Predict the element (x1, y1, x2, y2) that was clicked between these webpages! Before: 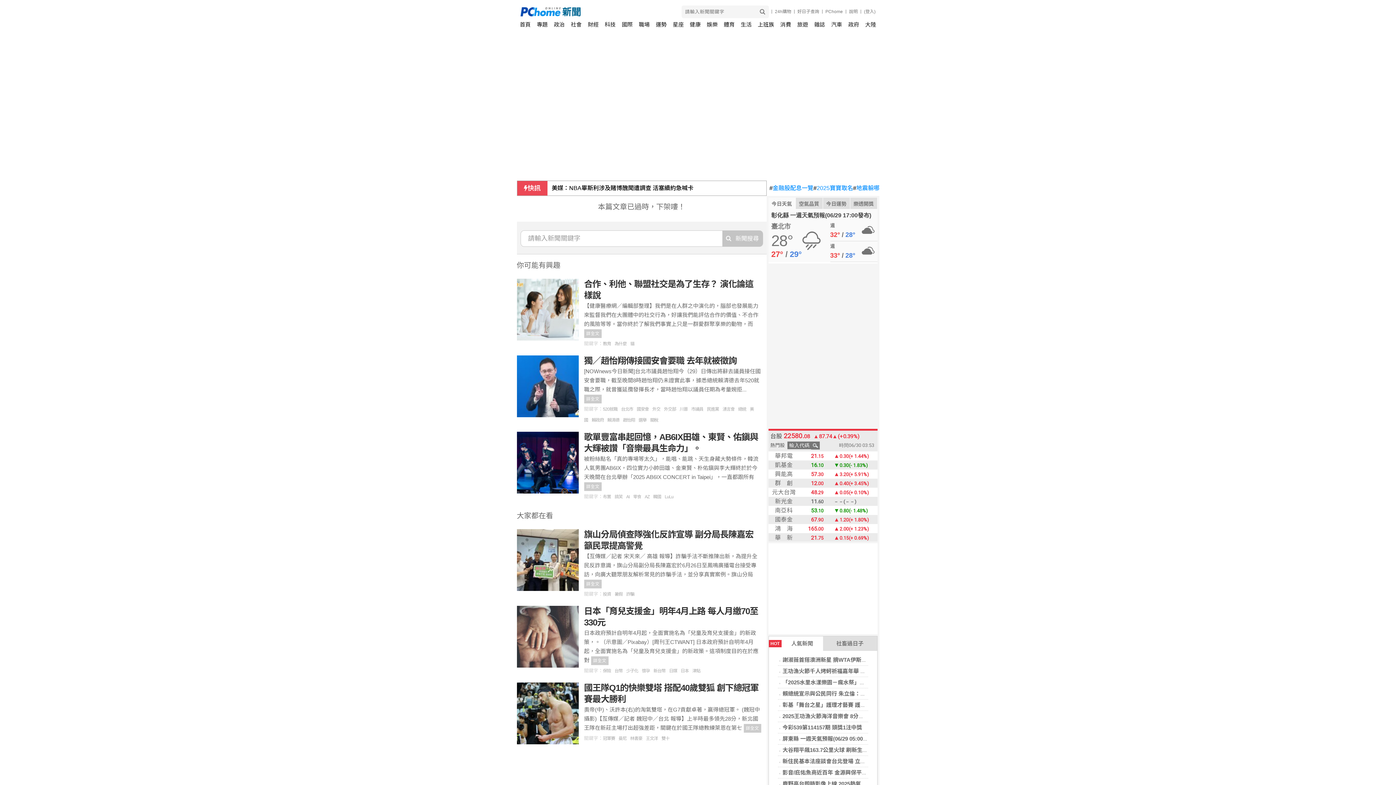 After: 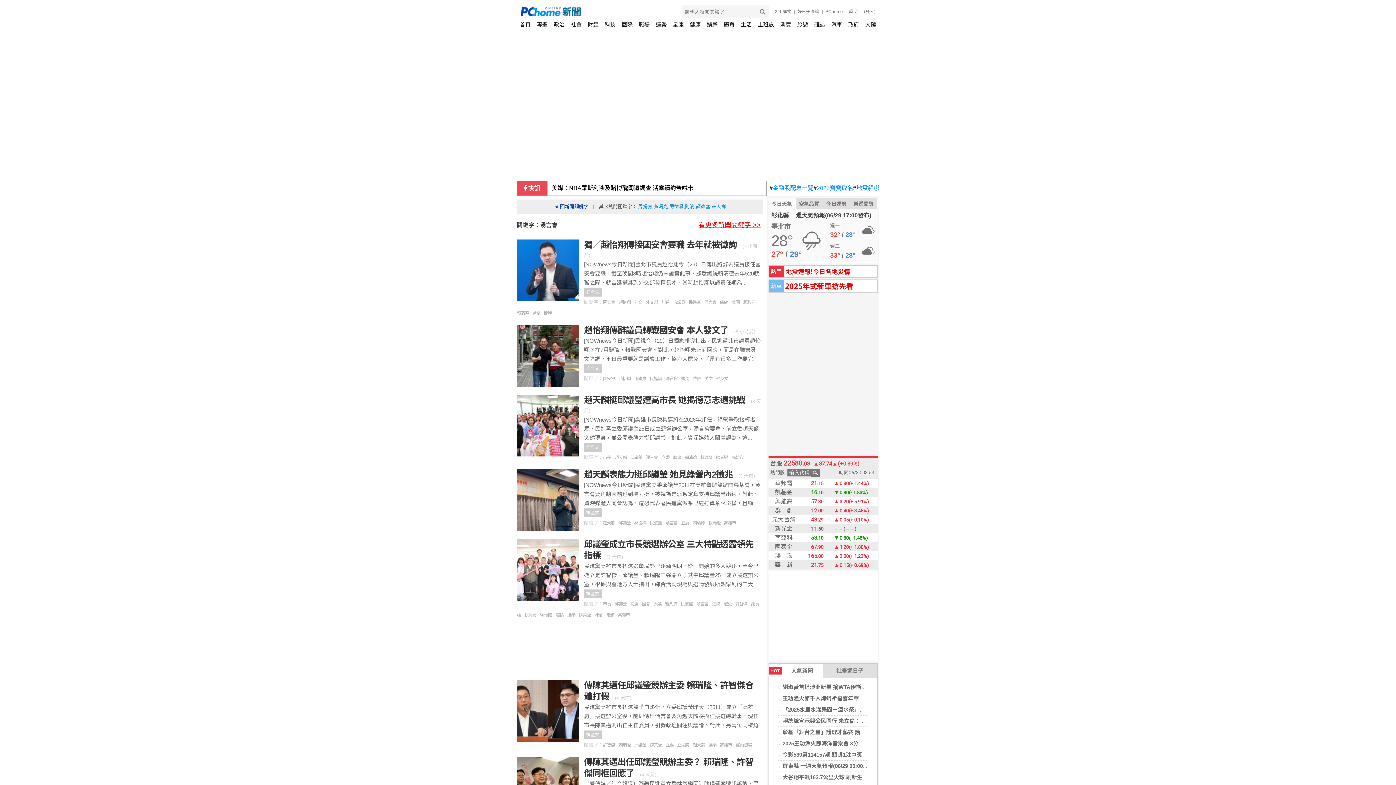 Action: label: 湧言會 bbox: (722, 406, 738, 412)